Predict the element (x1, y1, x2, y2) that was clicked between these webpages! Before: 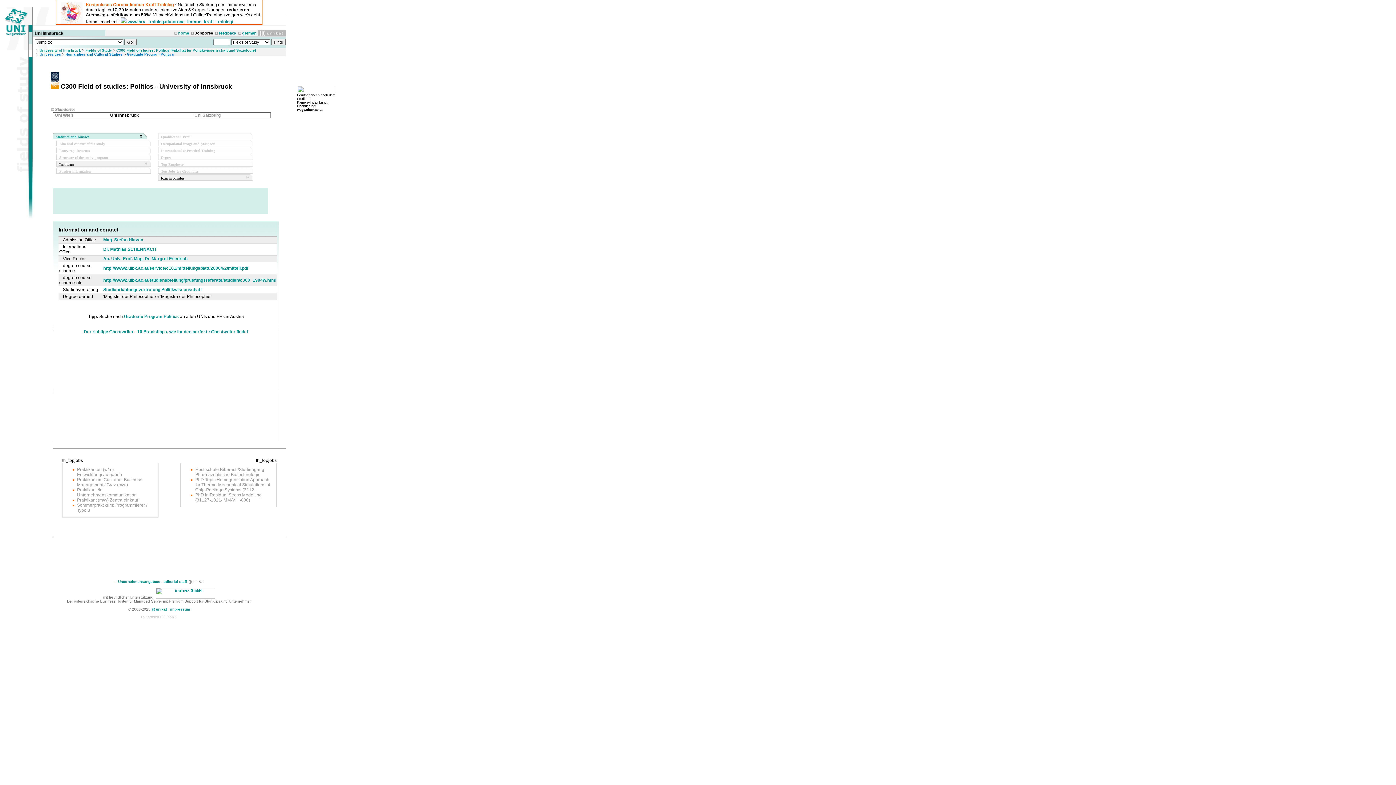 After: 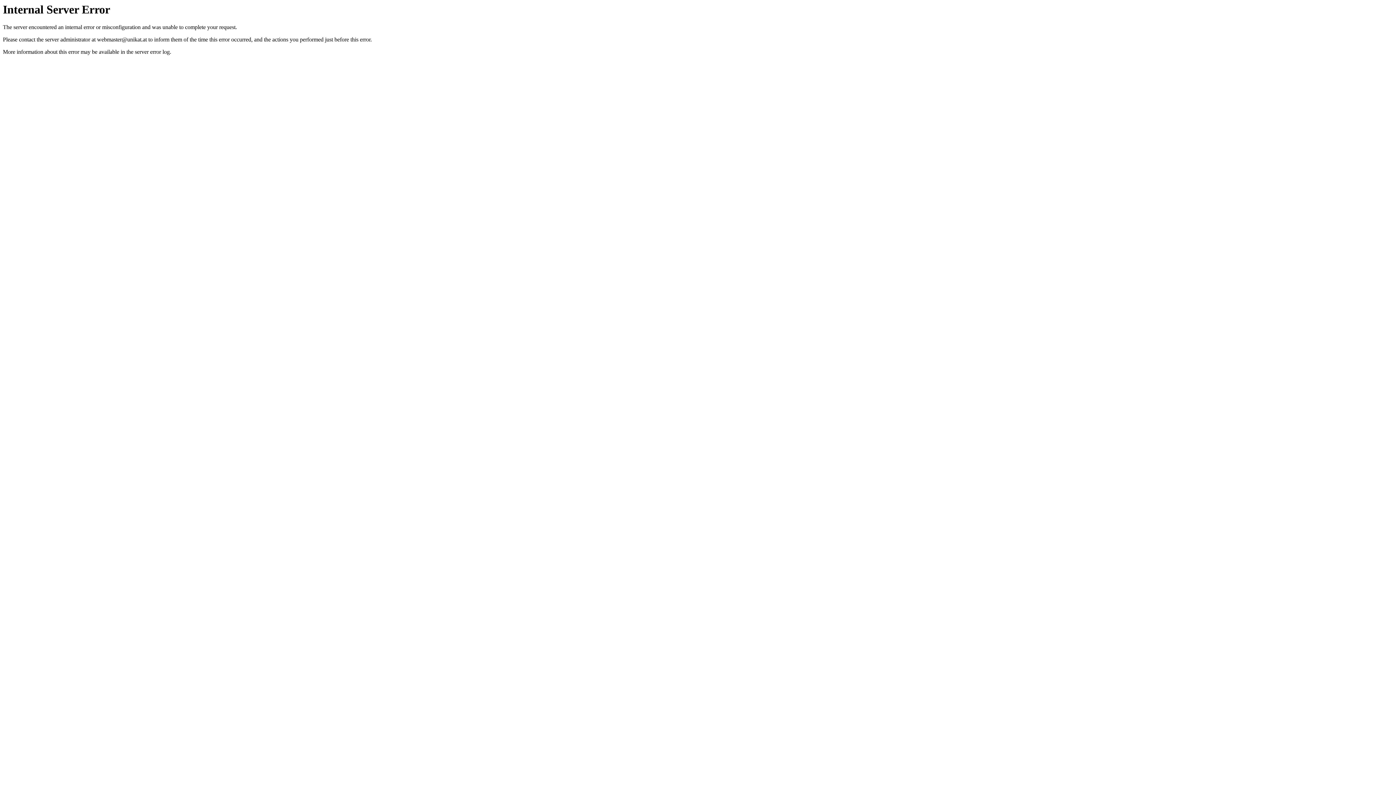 Action: label: Unternehmensangebote bbox: (118, 580, 160, 584)